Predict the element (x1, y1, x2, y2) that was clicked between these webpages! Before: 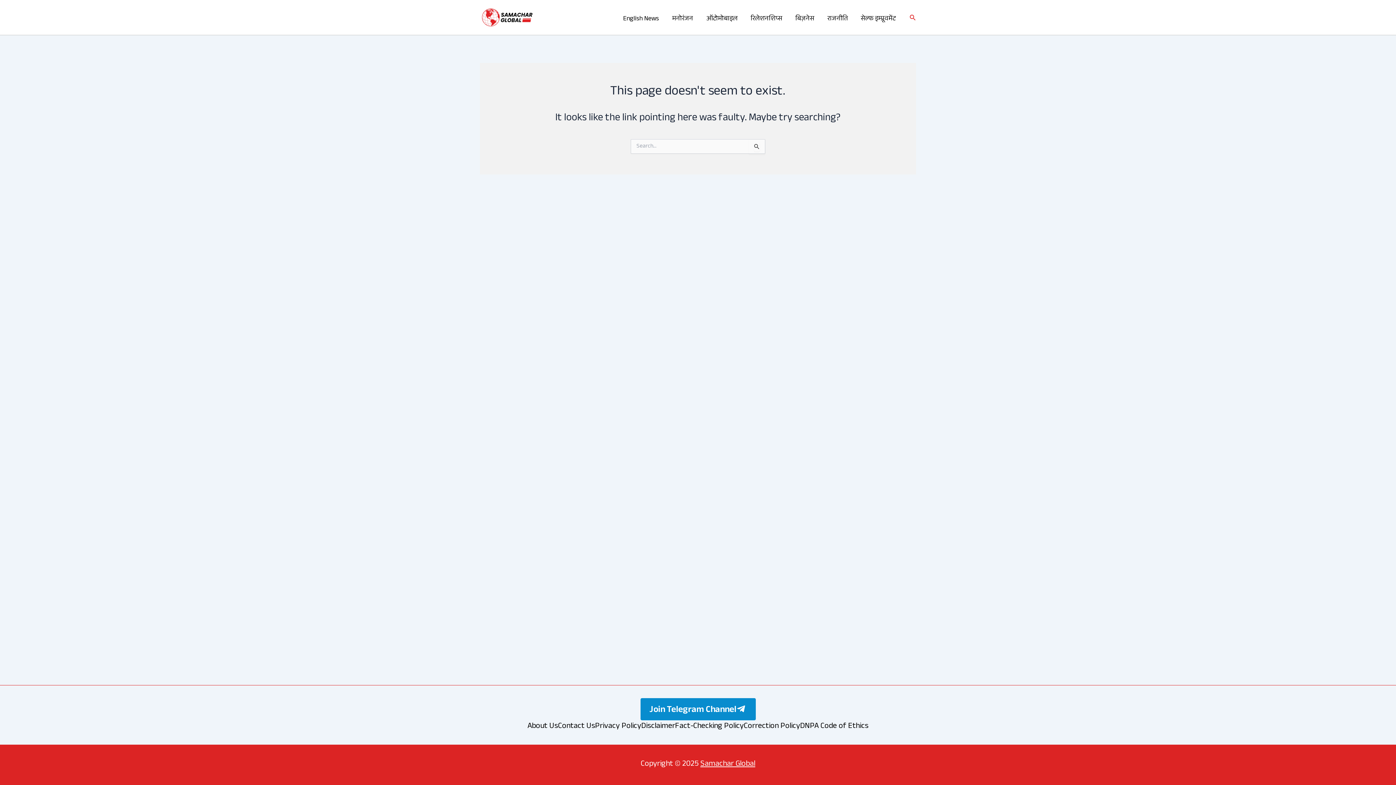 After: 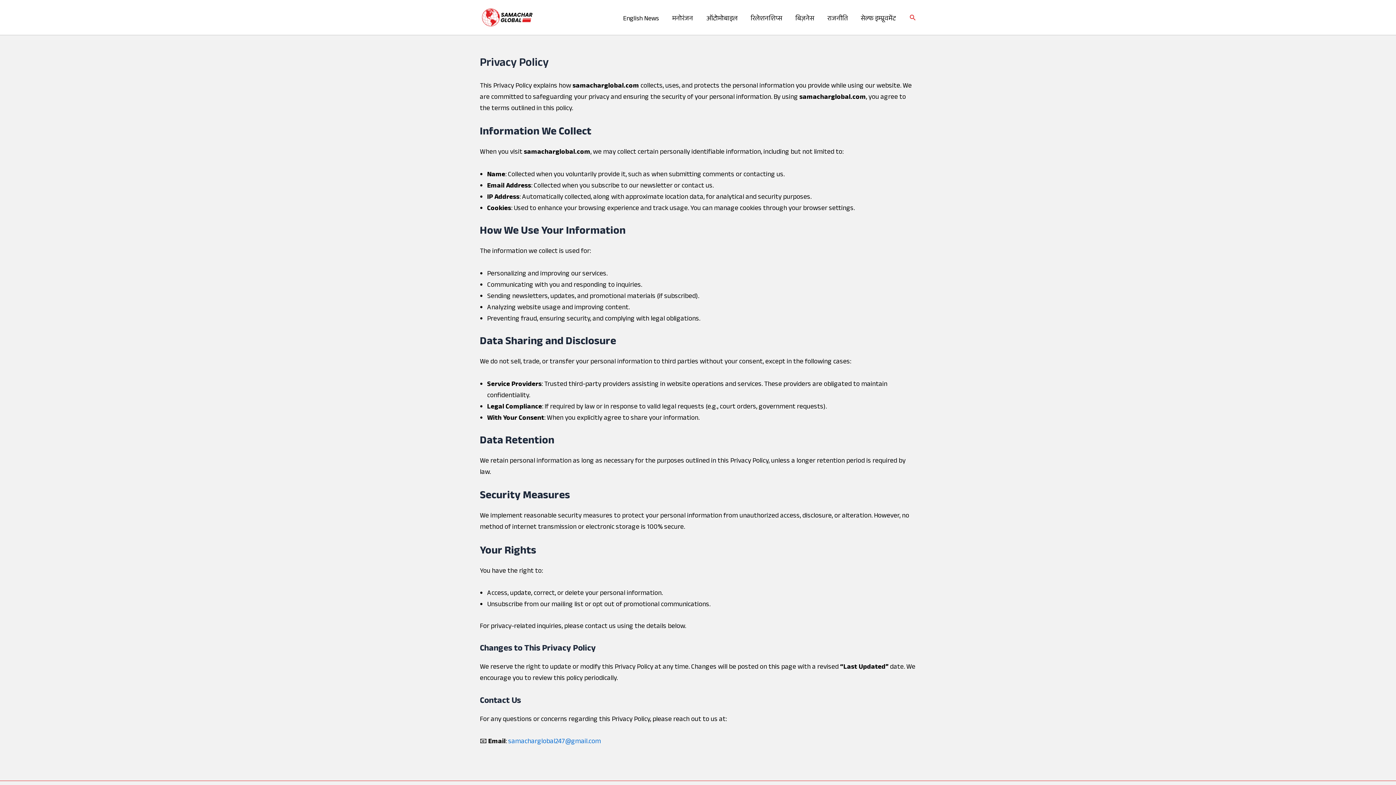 Action: label: Privacy Policy bbox: (595, 720, 641, 733)